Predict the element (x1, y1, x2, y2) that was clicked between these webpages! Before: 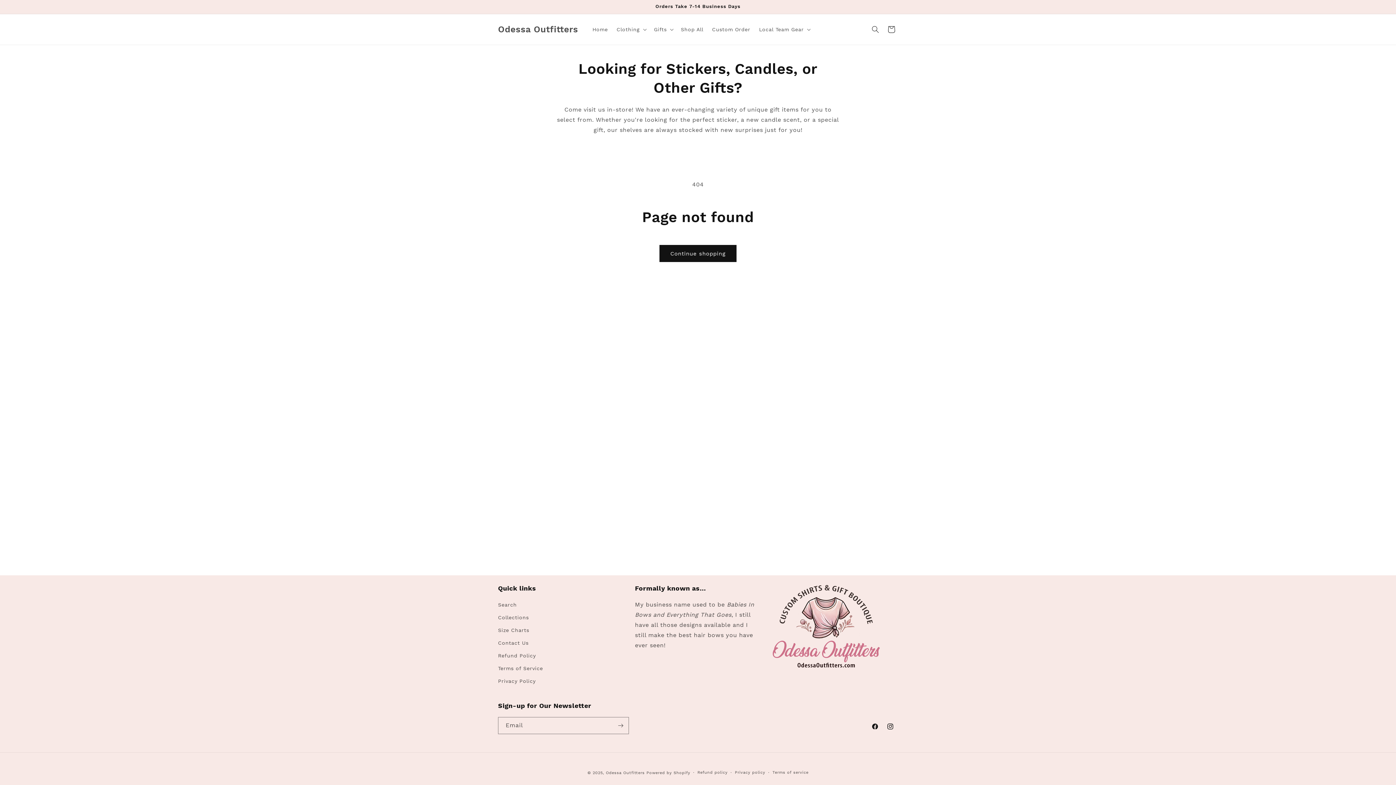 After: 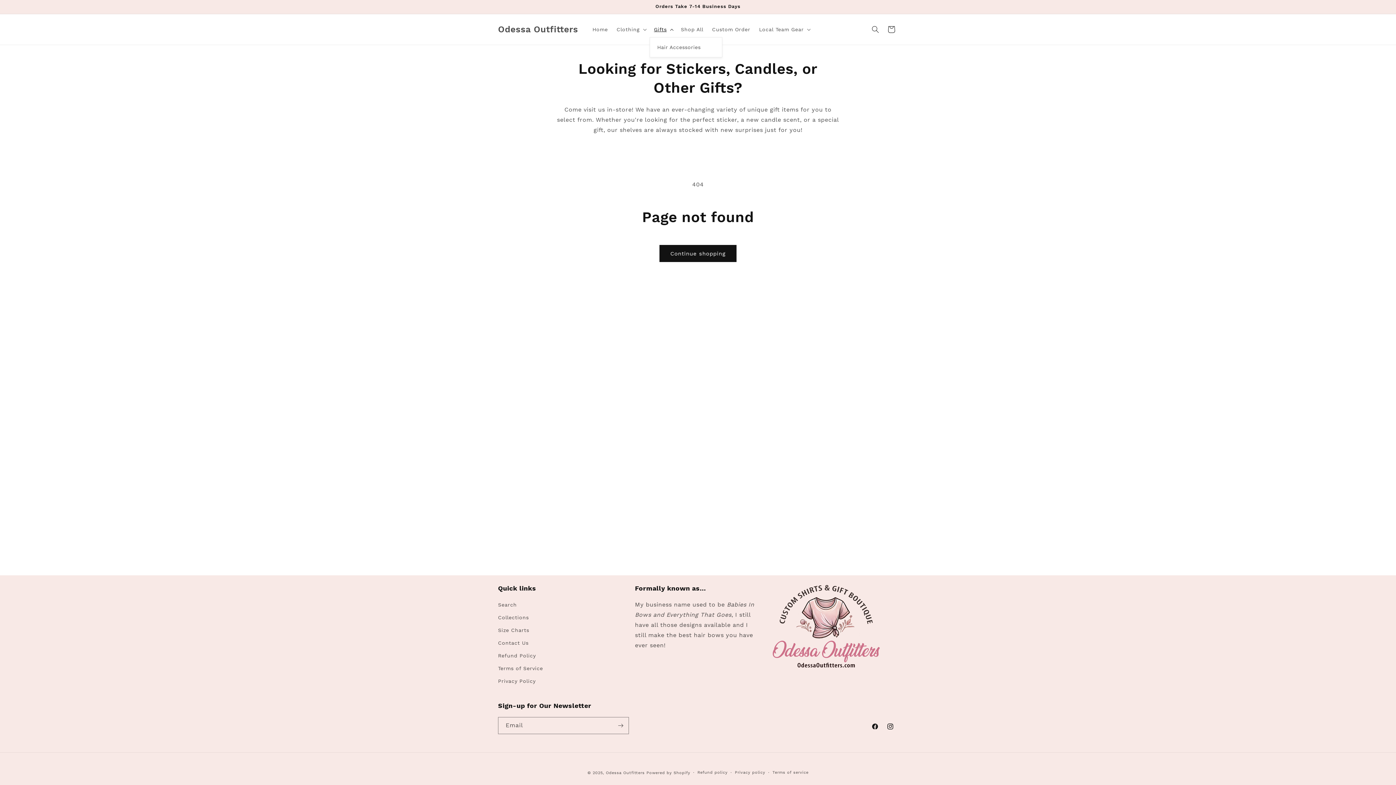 Action: label: Gifts bbox: (649, 21, 676, 37)